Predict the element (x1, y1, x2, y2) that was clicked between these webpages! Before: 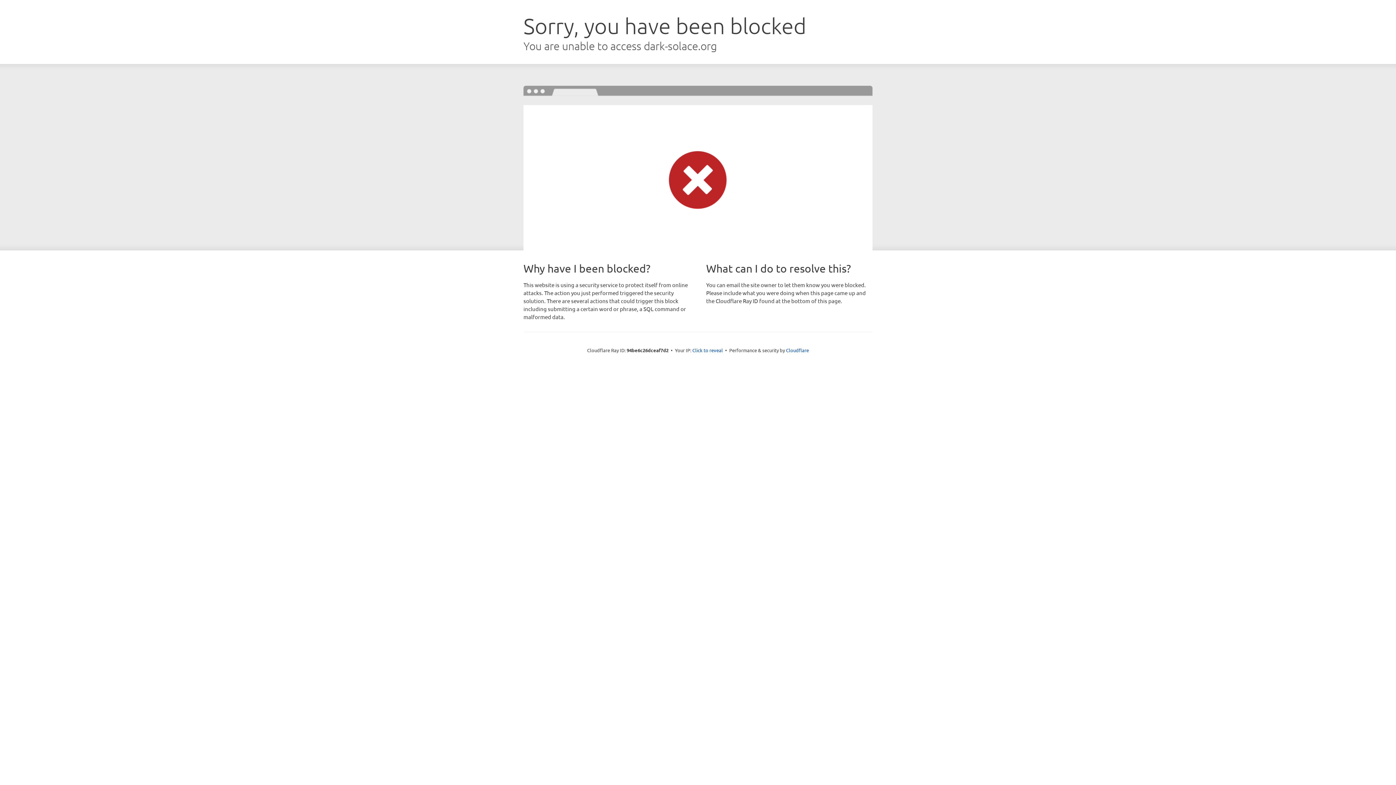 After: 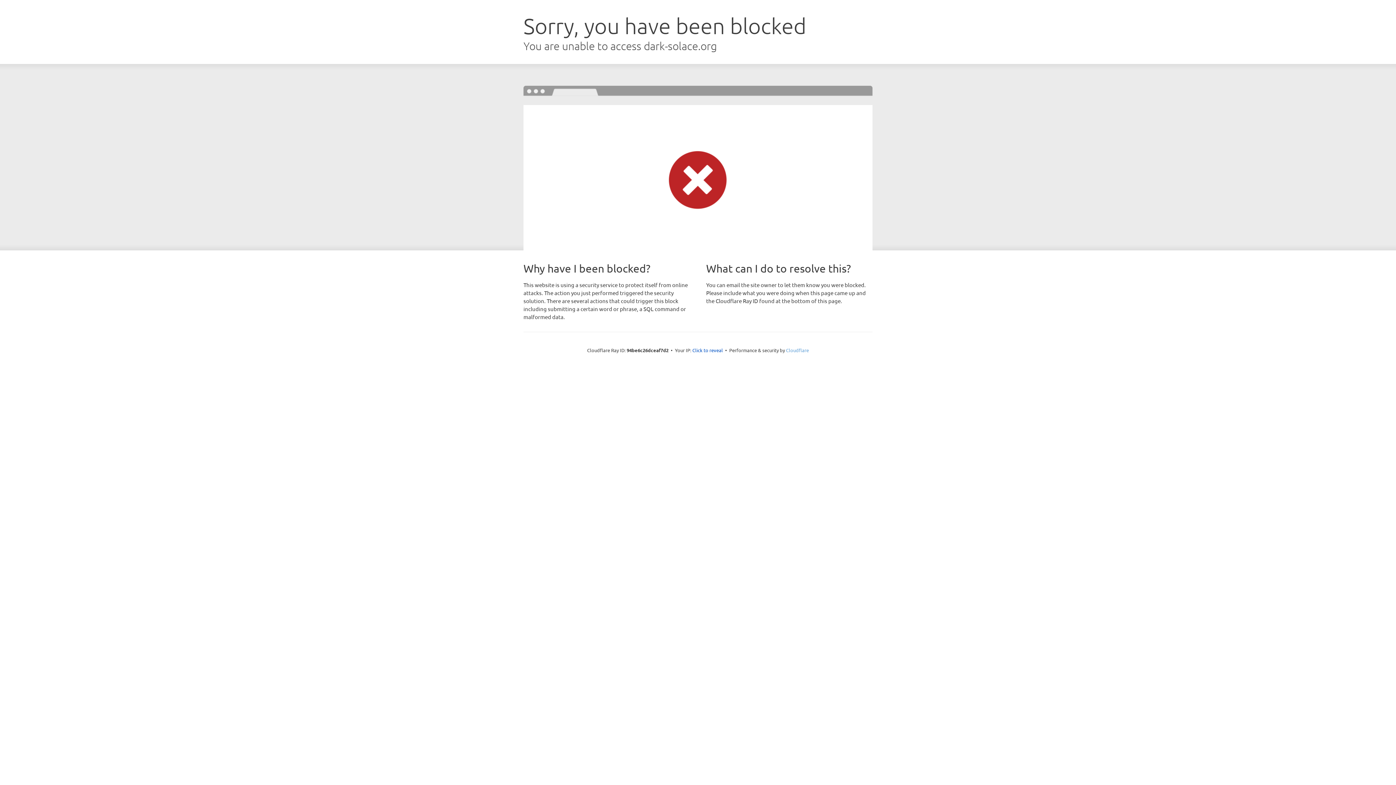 Action: bbox: (786, 347, 809, 353) label: Cloudflare